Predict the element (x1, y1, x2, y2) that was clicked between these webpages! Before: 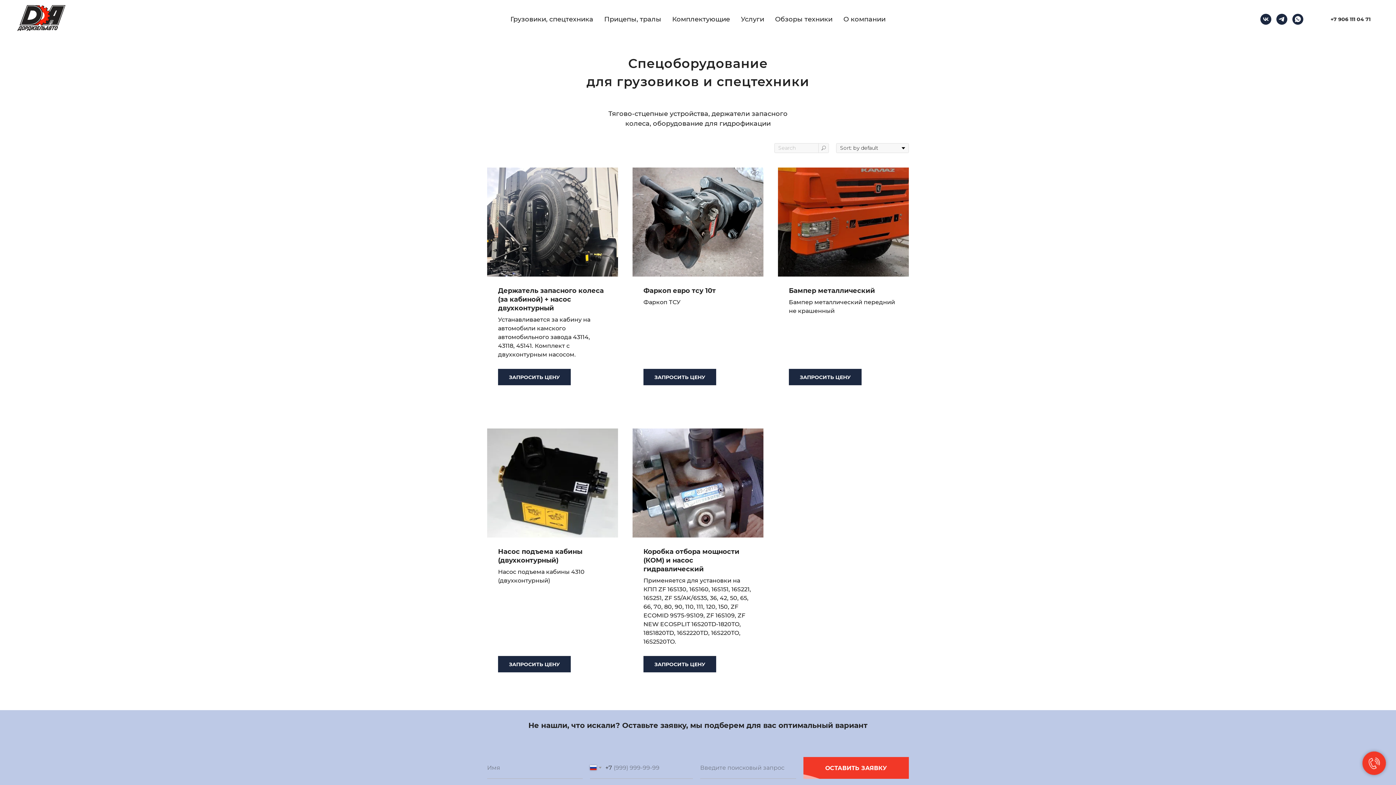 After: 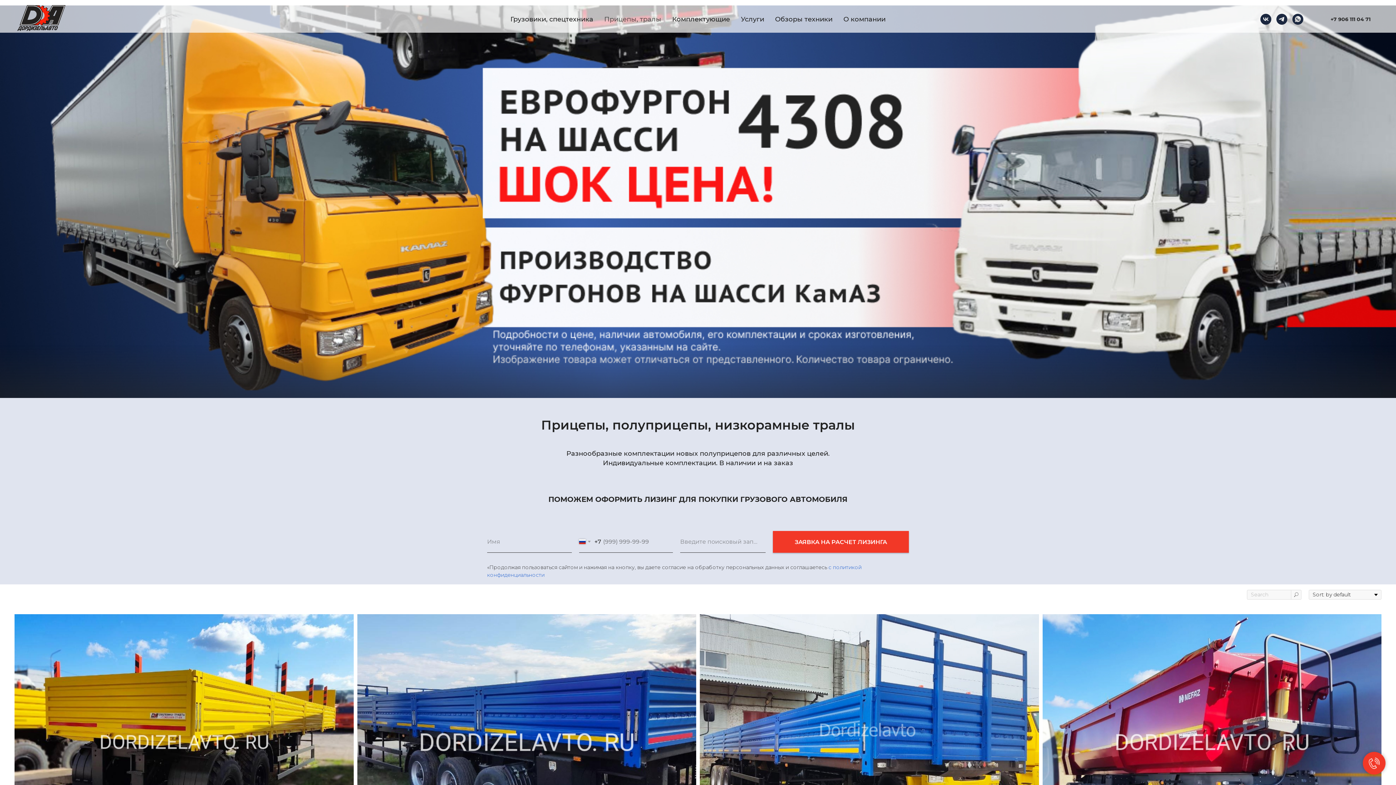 Action: label: Прицепы, тралы bbox: (604, 15, 661, 23)